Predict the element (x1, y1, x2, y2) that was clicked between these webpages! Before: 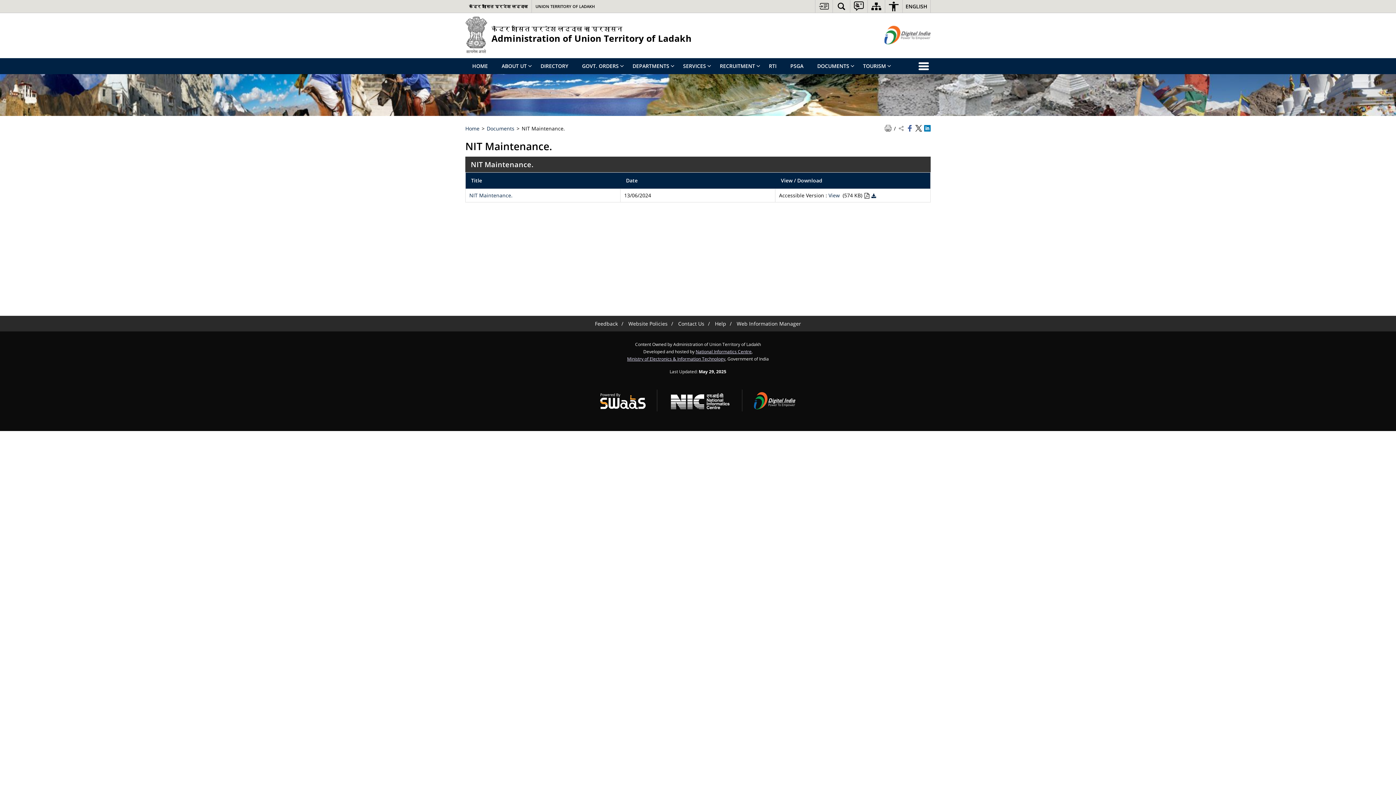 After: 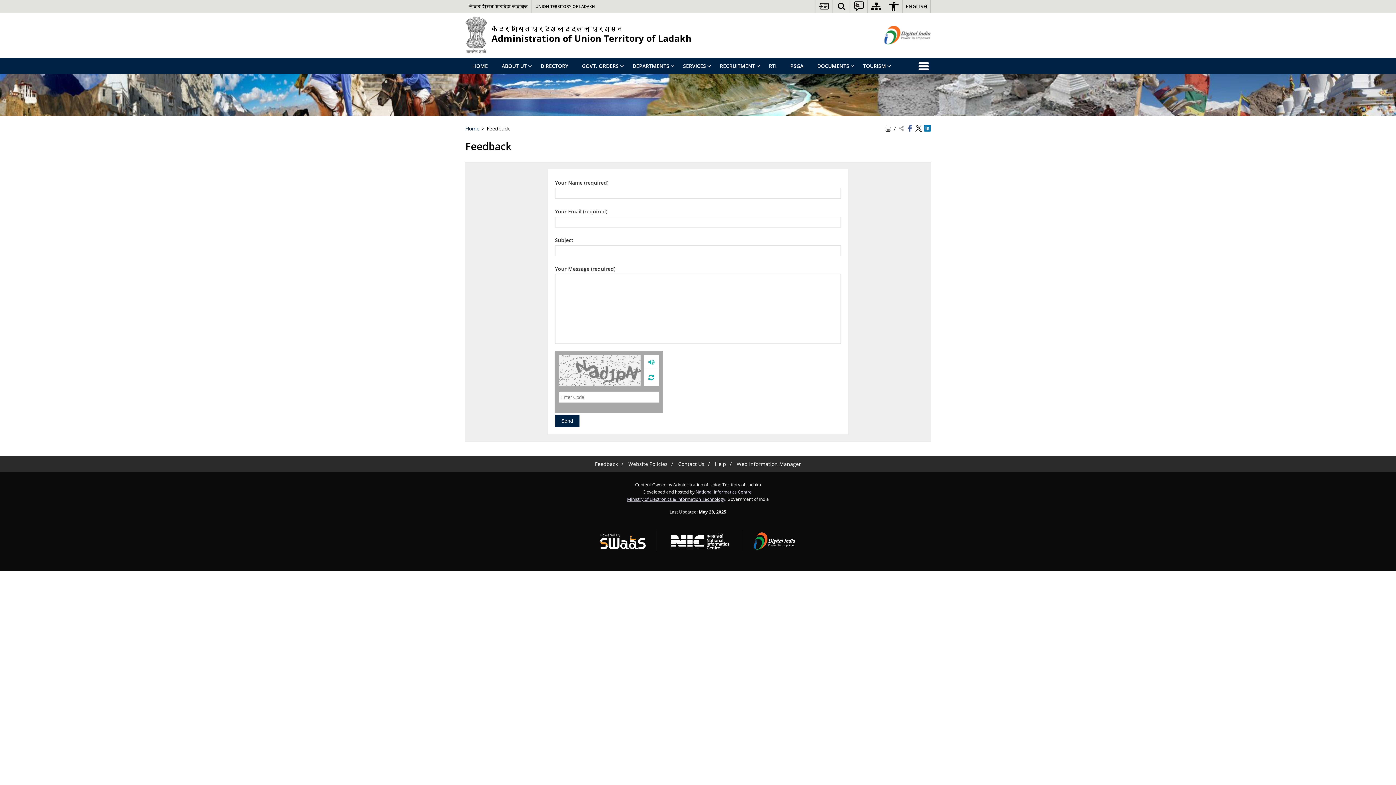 Action: label: Feedback bbox: (595, 320, 618, 327)